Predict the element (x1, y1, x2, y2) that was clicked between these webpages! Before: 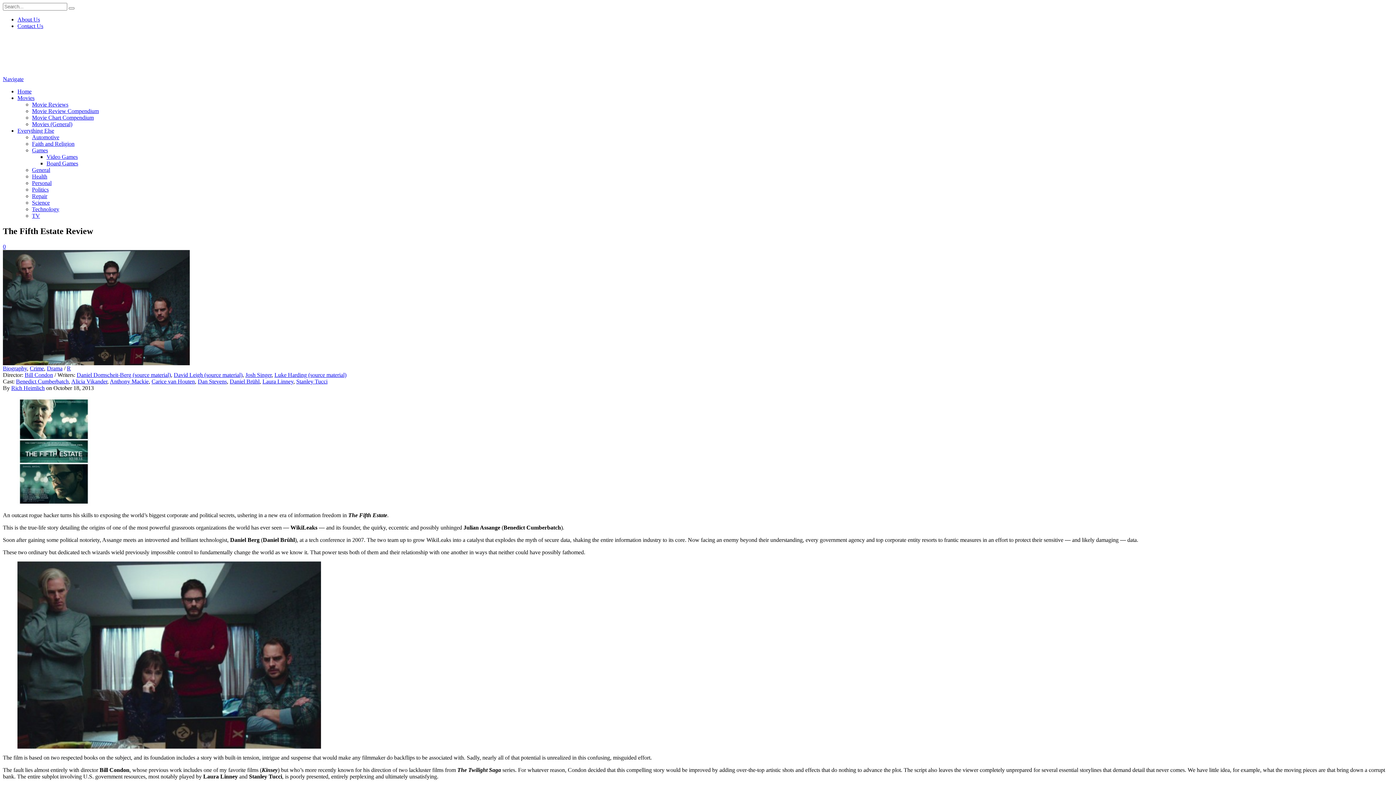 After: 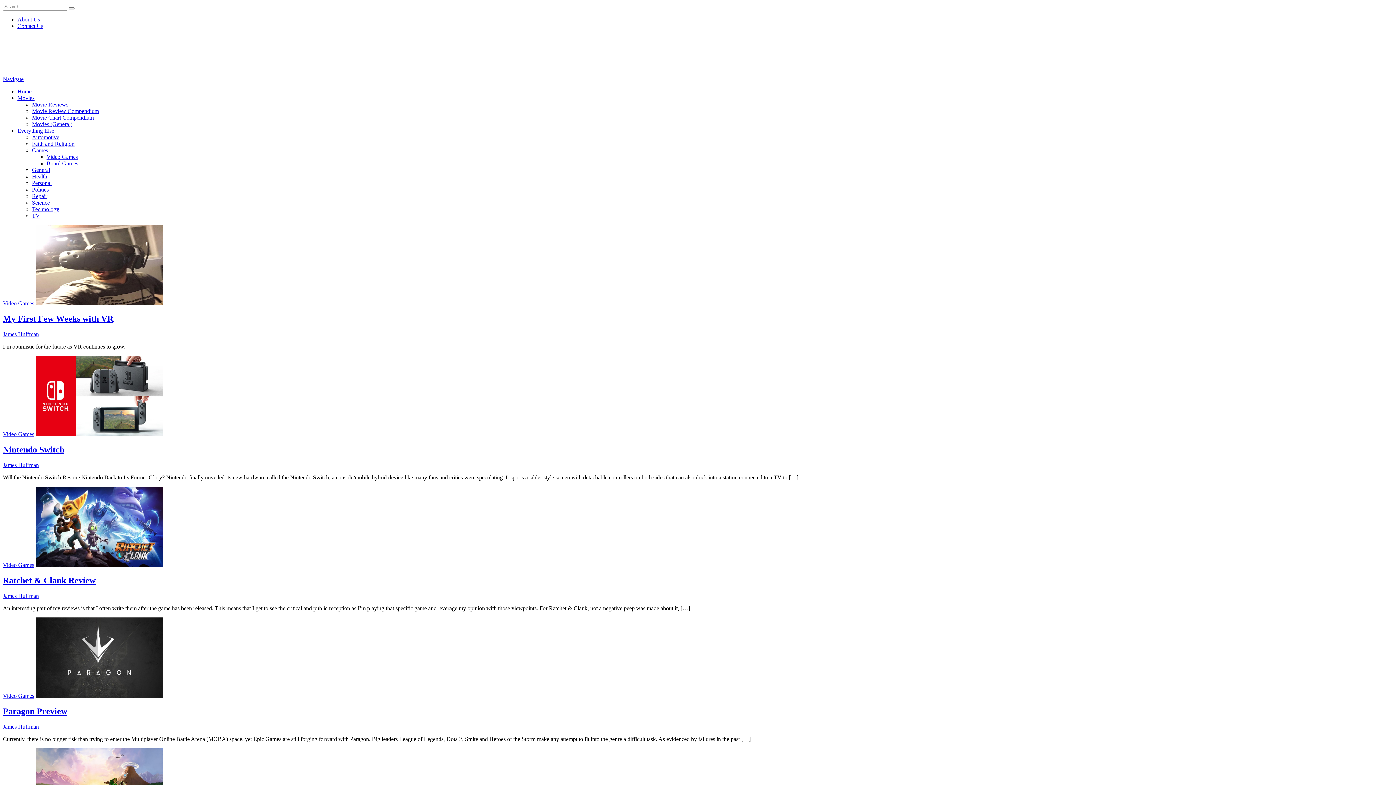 Action: label: Video Games bbox: (46, 153, 77, 160)